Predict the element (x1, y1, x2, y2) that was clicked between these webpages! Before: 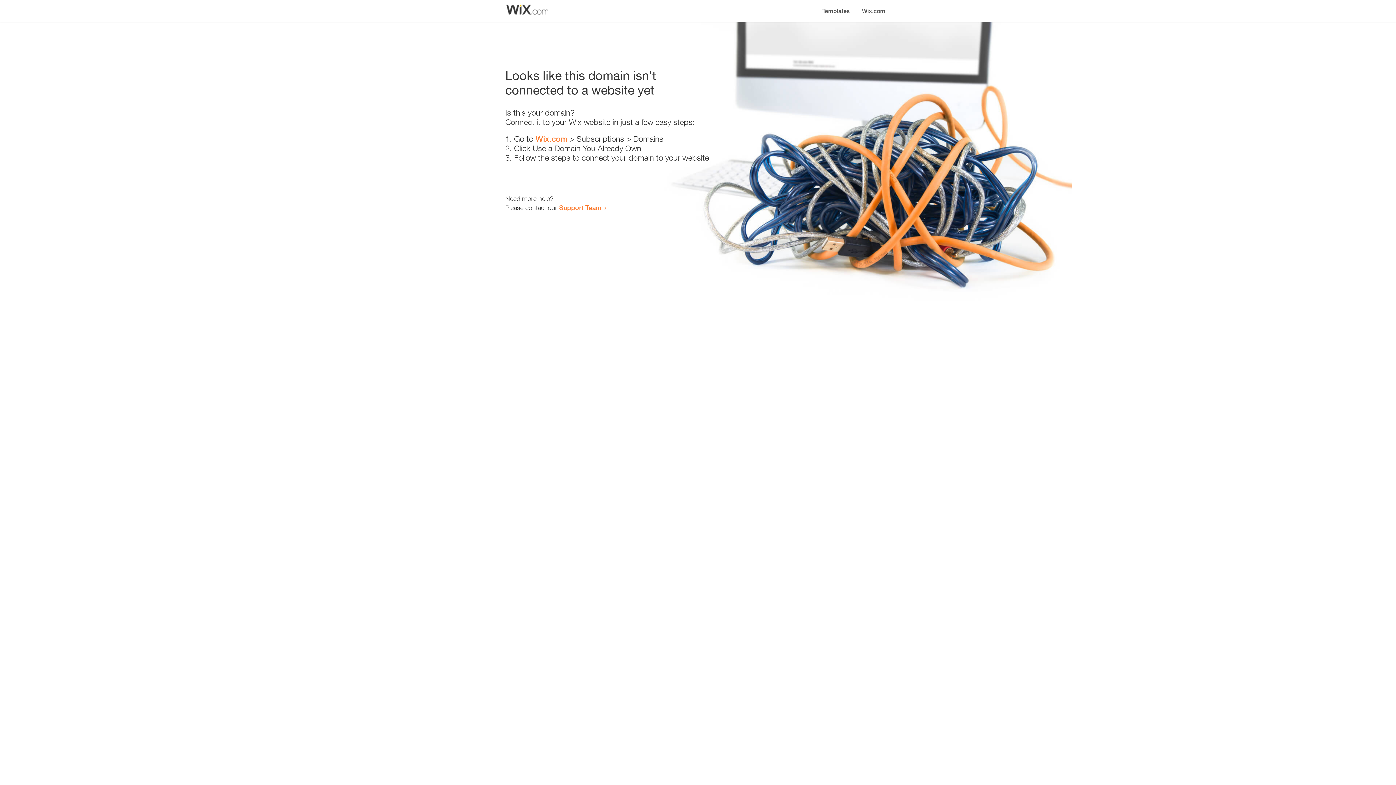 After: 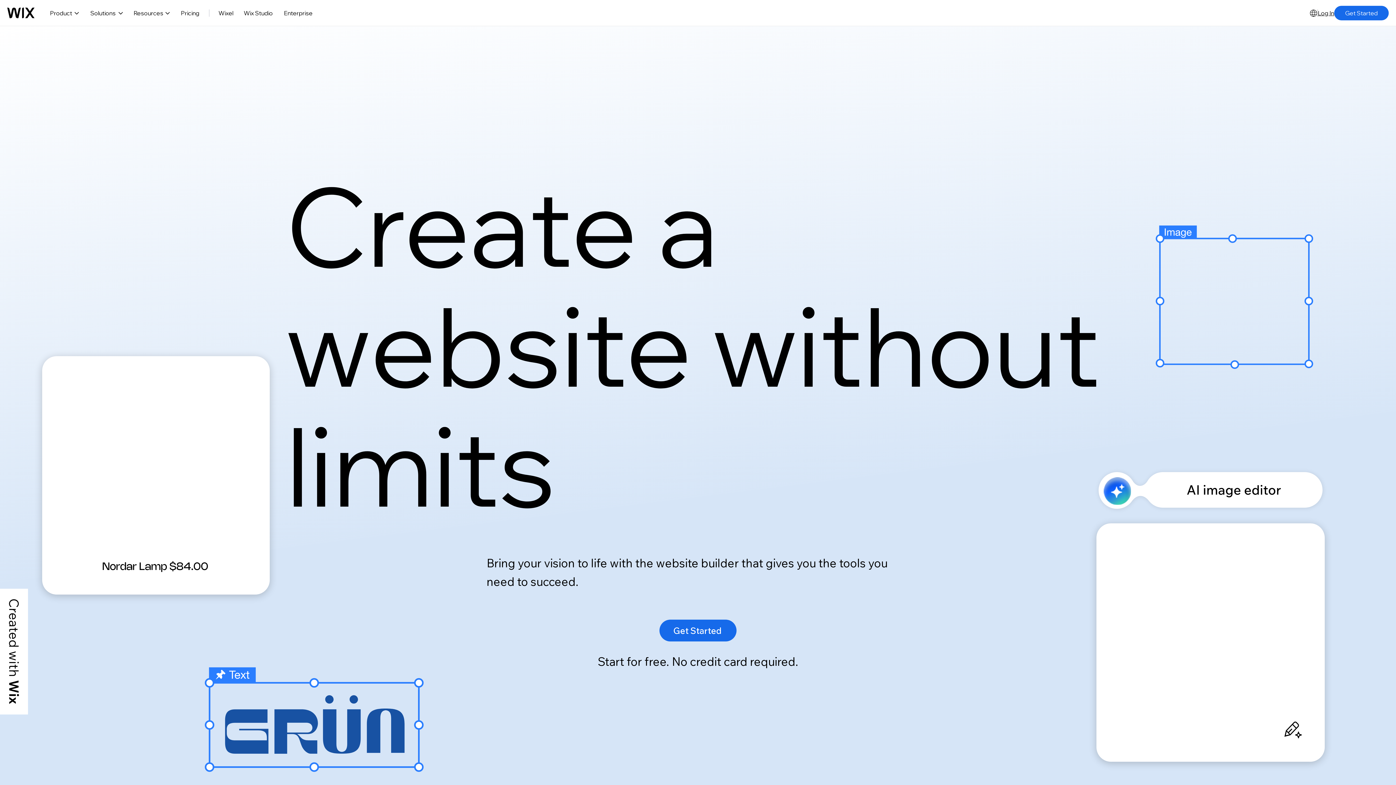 Action: label: Wix.com bbox: (856, 0, 890, 14)